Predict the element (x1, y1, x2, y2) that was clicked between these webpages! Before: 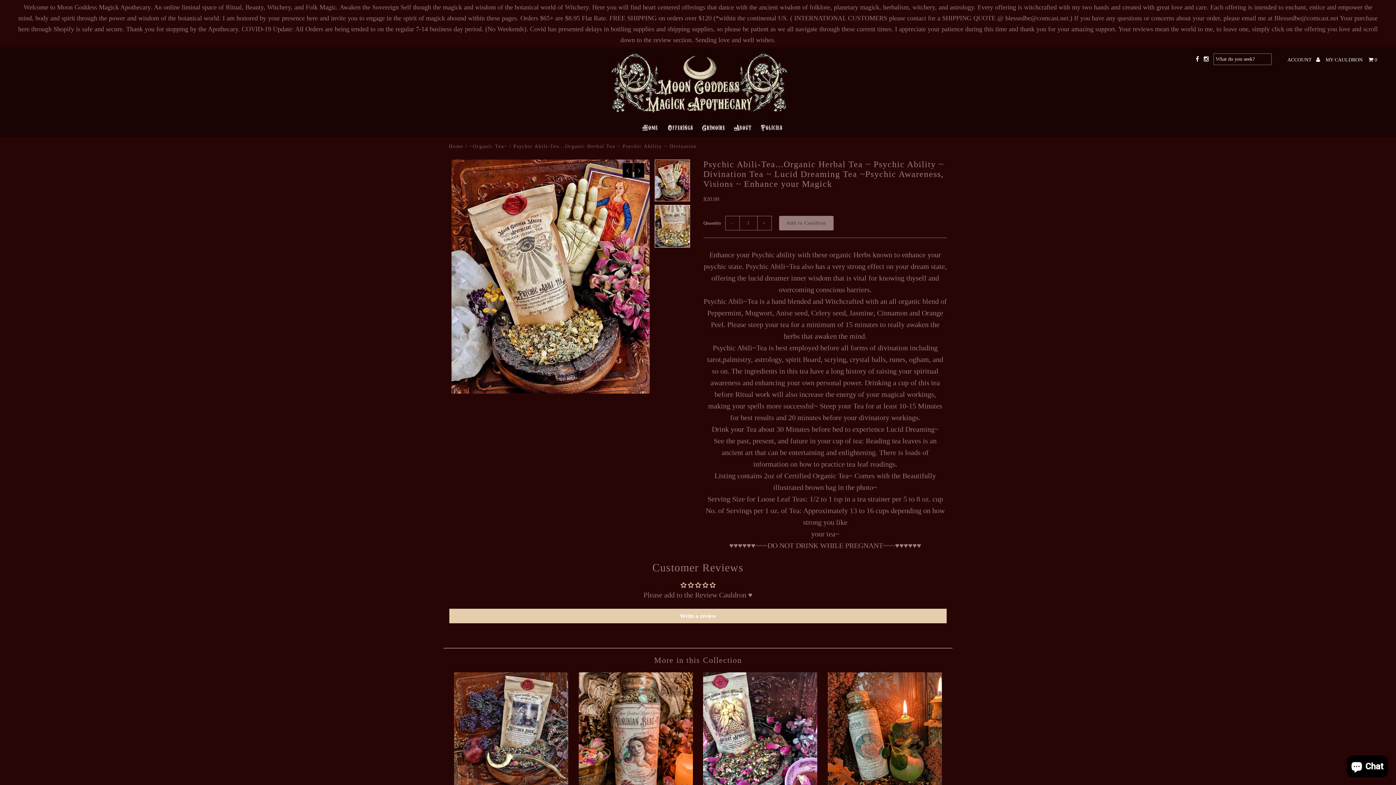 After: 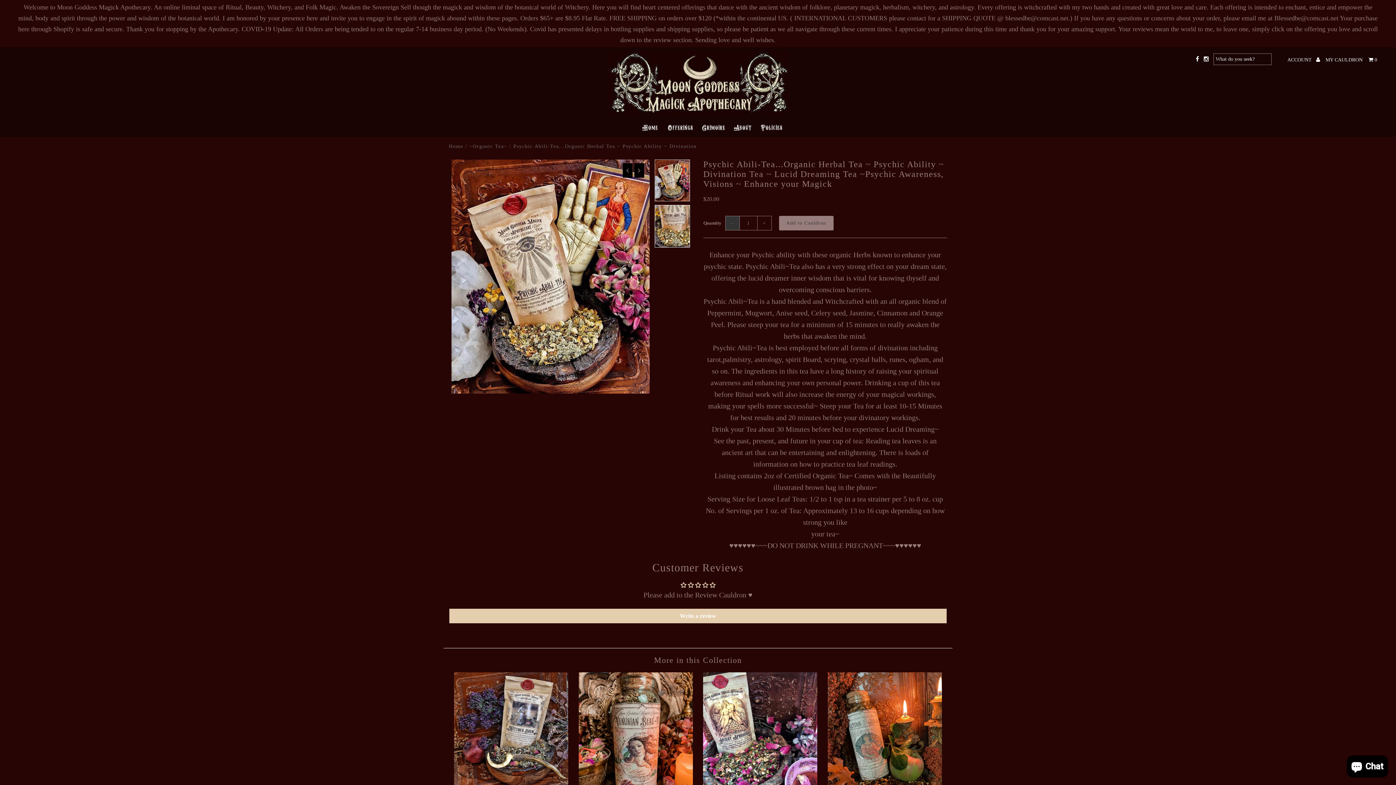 Action: bbox: (725, 216, 739, 230) label: −